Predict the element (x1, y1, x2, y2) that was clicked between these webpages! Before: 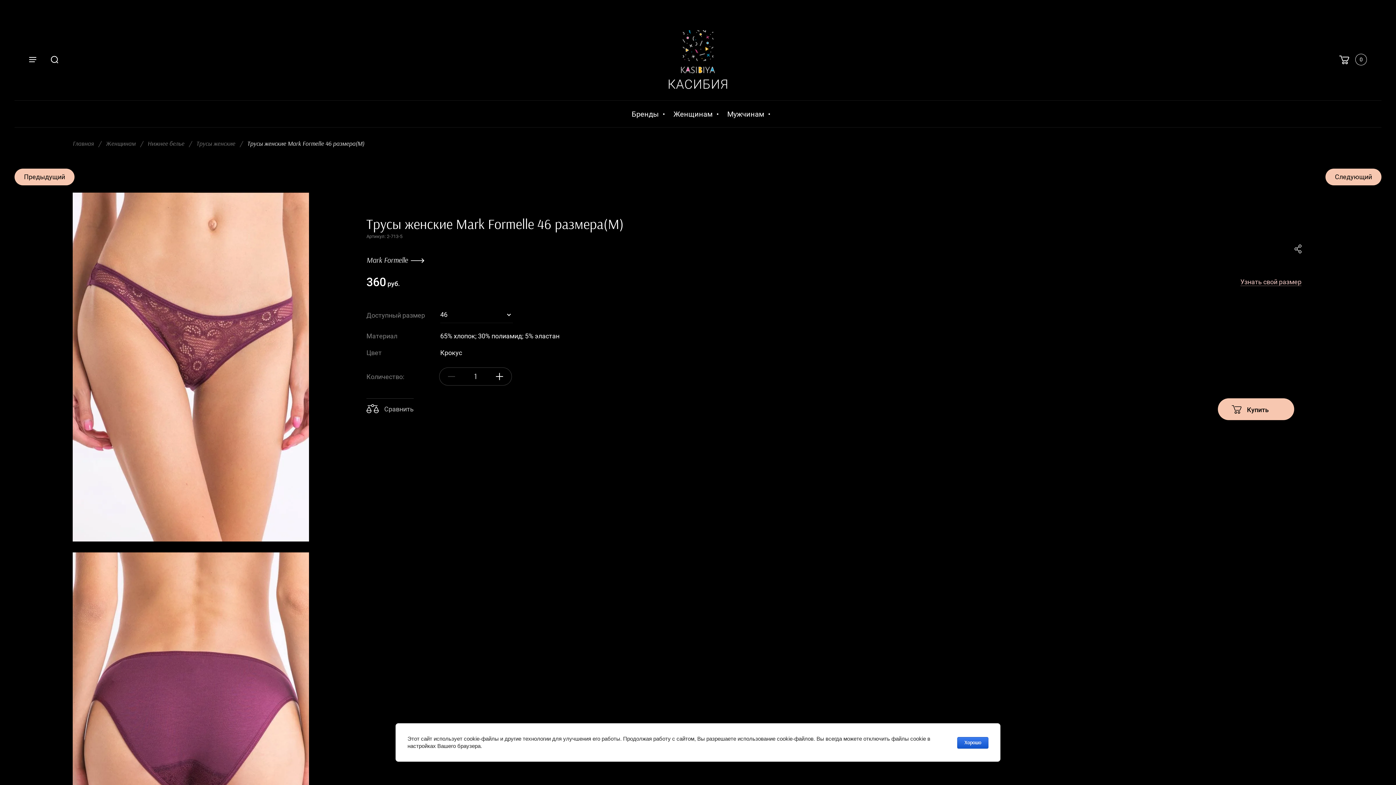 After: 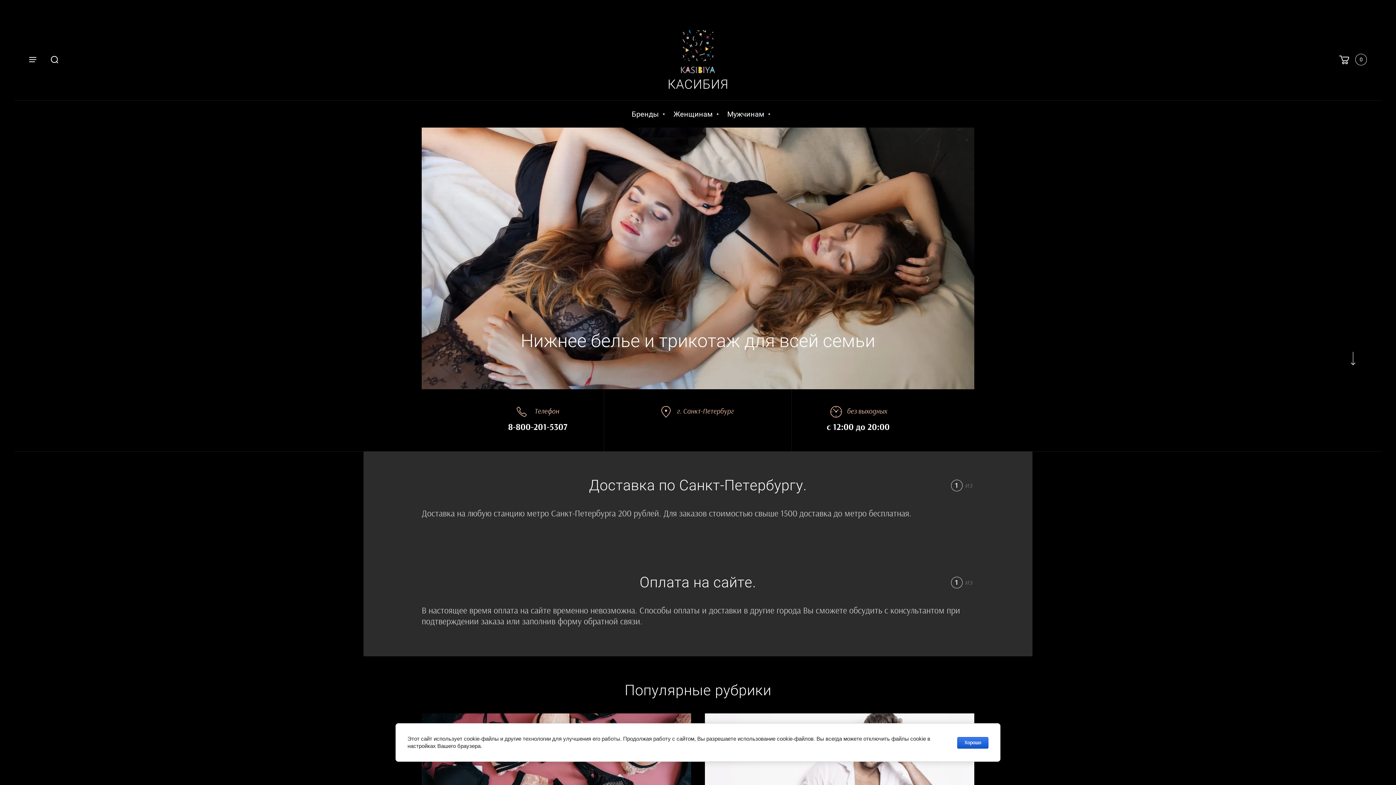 Action: bbox: (667, 77, 728, 92) label: КАСИБИЯ